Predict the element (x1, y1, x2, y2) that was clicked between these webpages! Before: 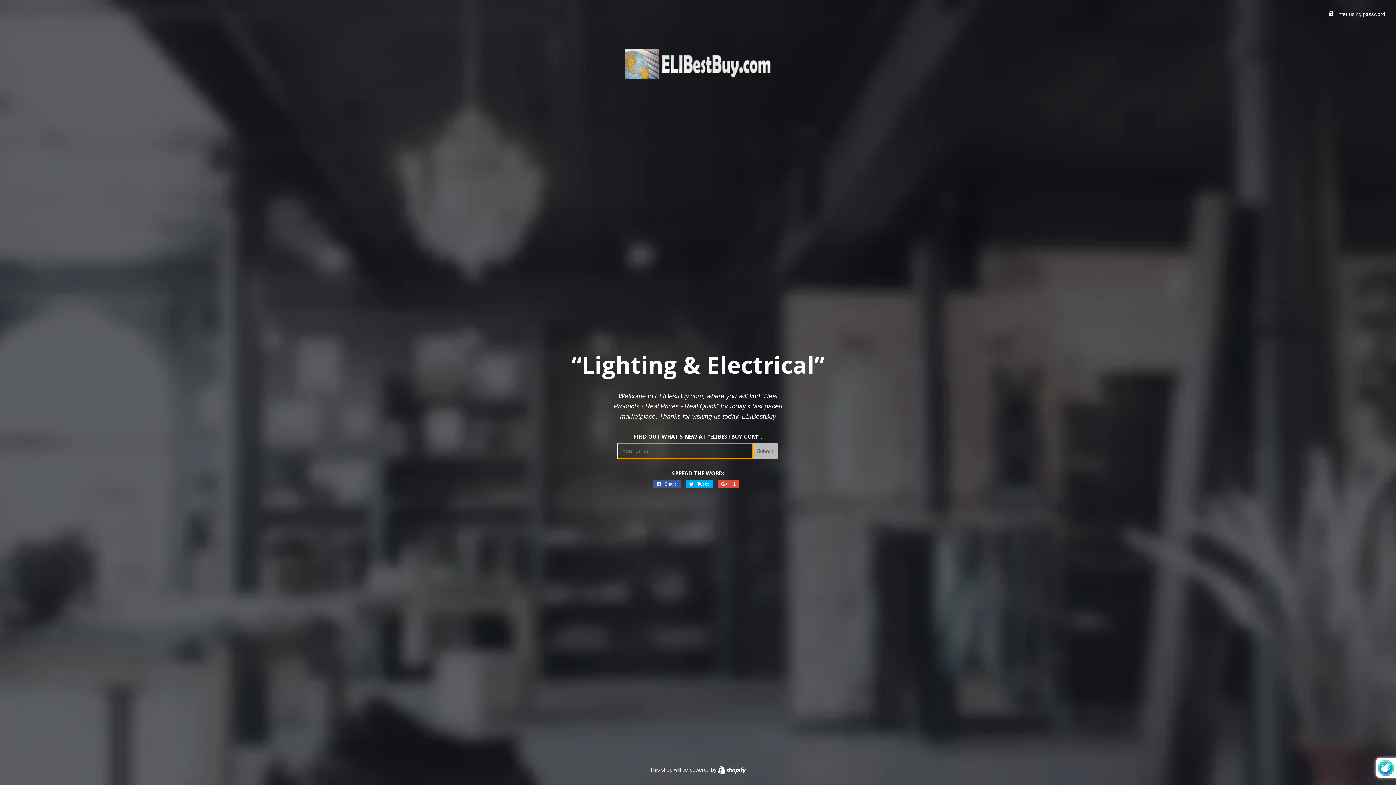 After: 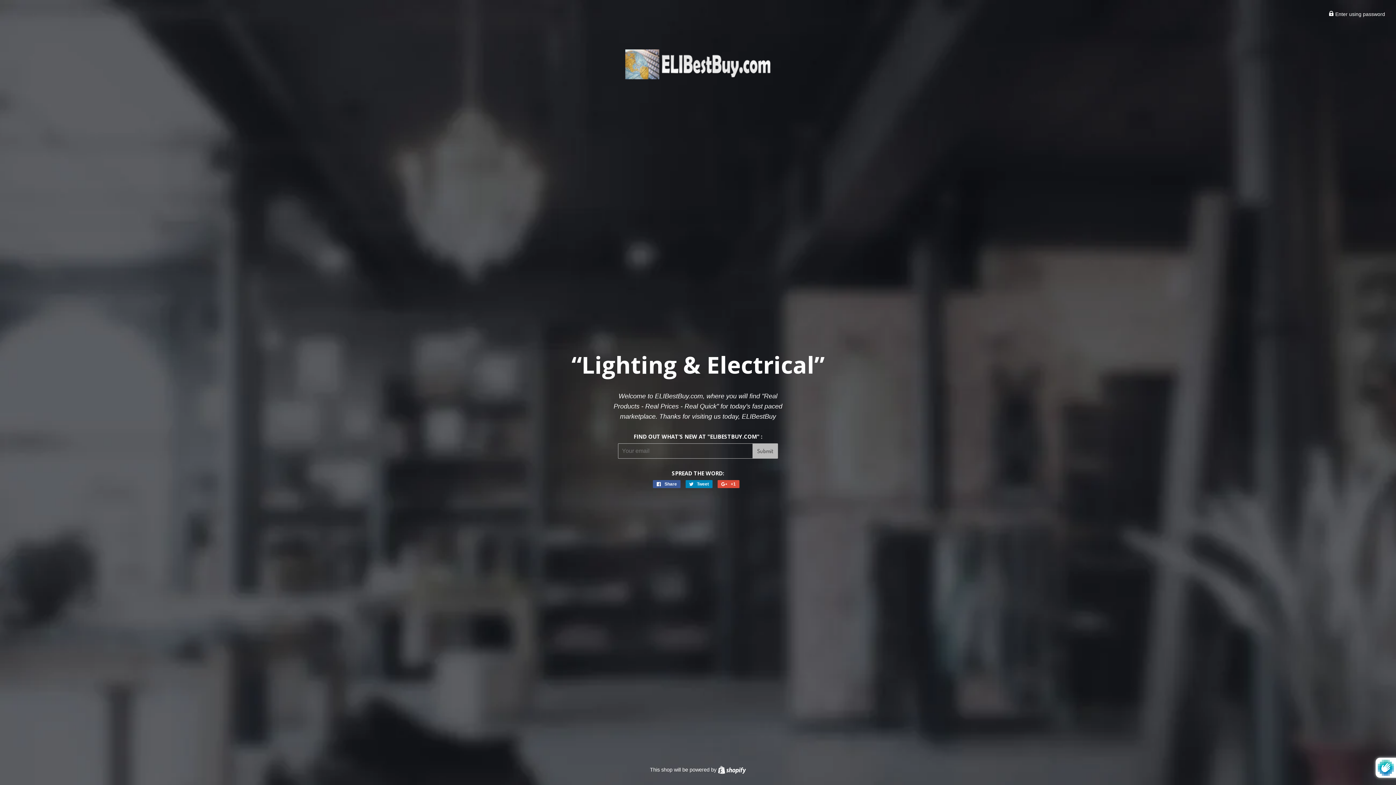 Action: bbox: (685, 480, 712, 488) label:  Tweet